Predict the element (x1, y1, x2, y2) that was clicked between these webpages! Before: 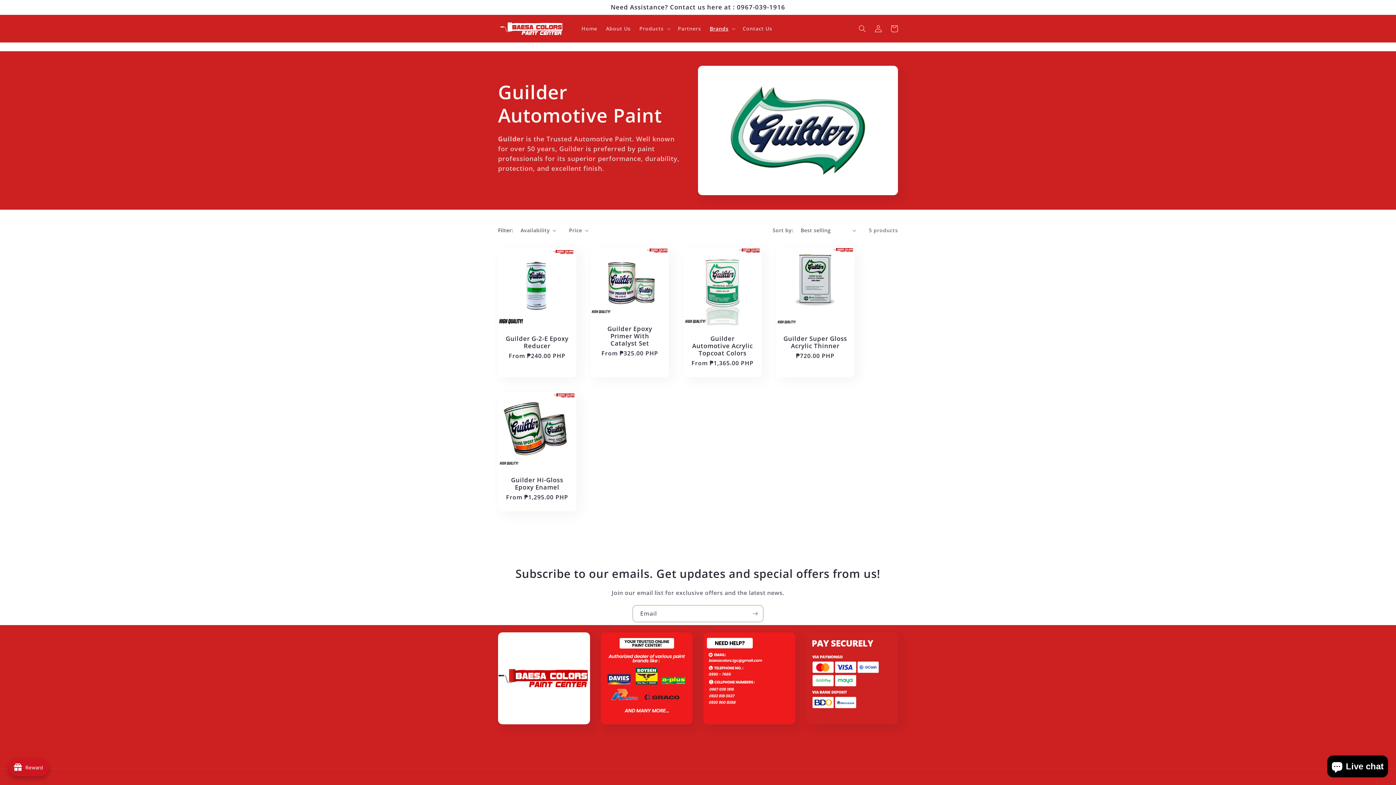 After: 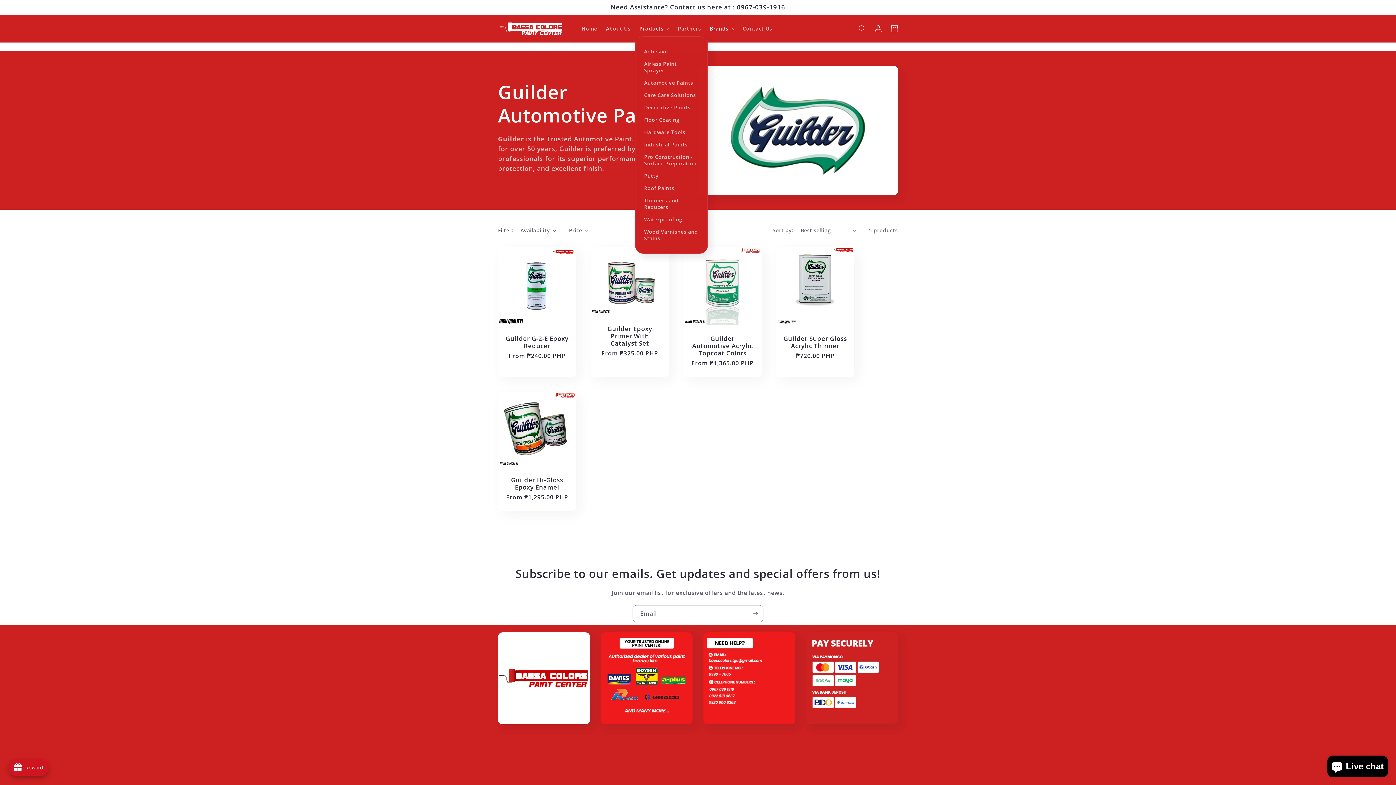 Action: bbox: (635, 20, 673, 36) label: Products